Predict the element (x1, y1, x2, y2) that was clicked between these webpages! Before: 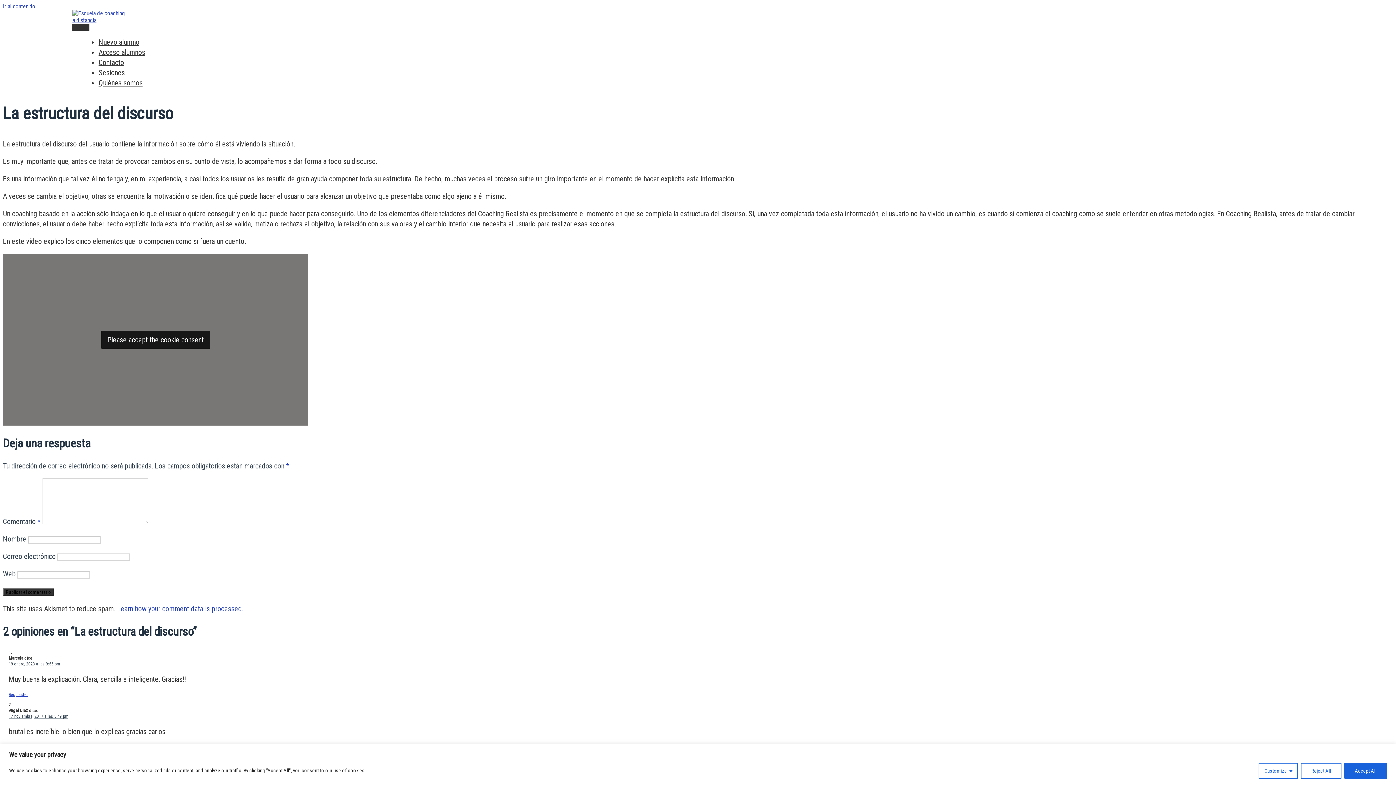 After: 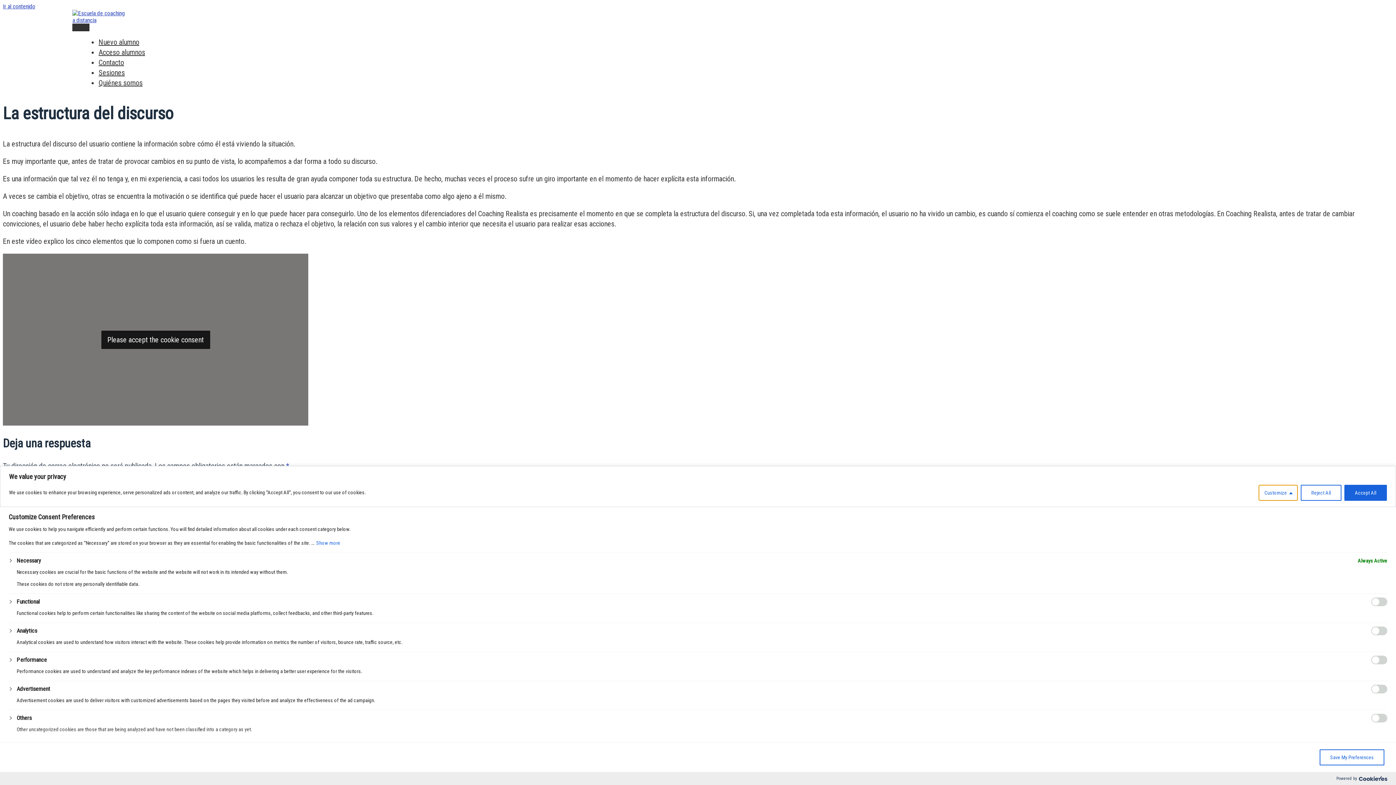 Action: label: Customize bbox: (1258, 763, 1298, 779)